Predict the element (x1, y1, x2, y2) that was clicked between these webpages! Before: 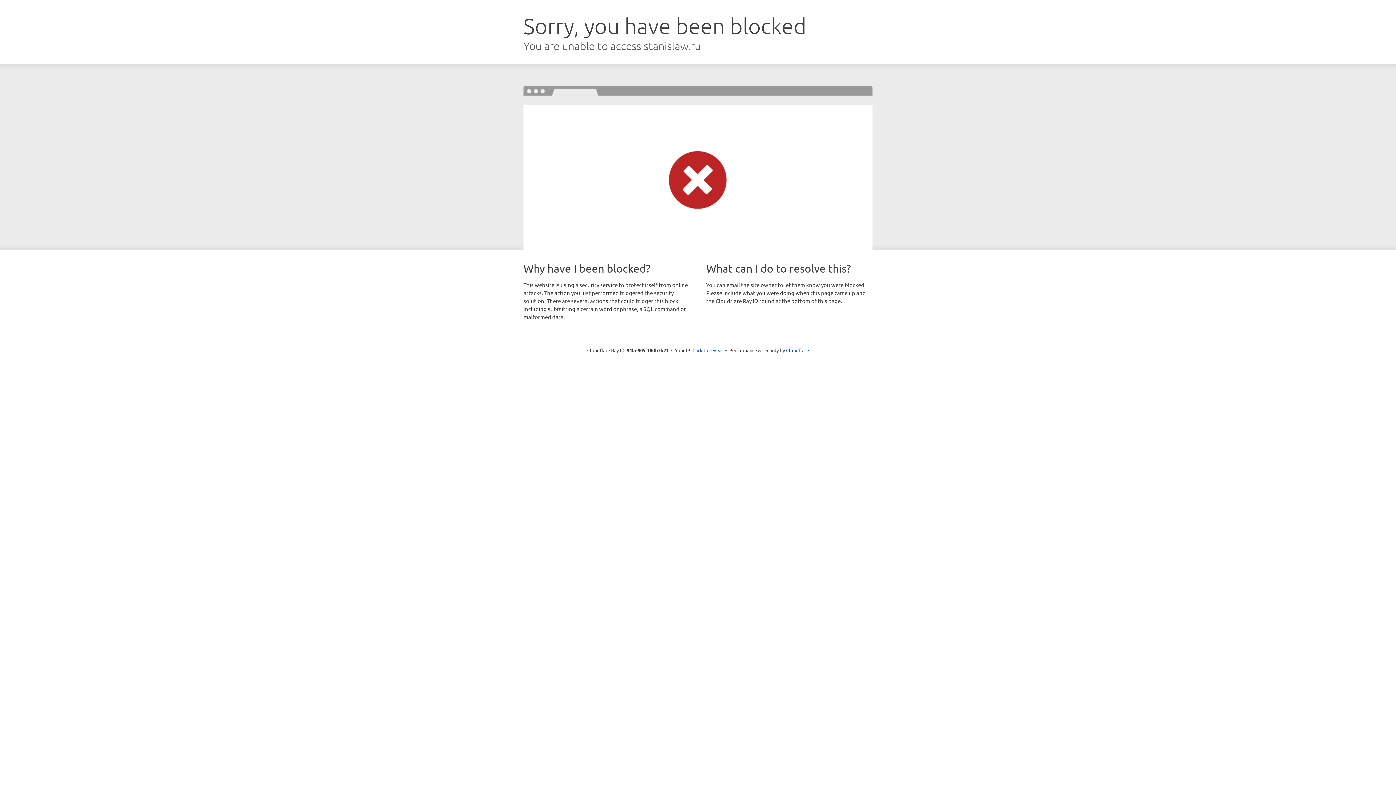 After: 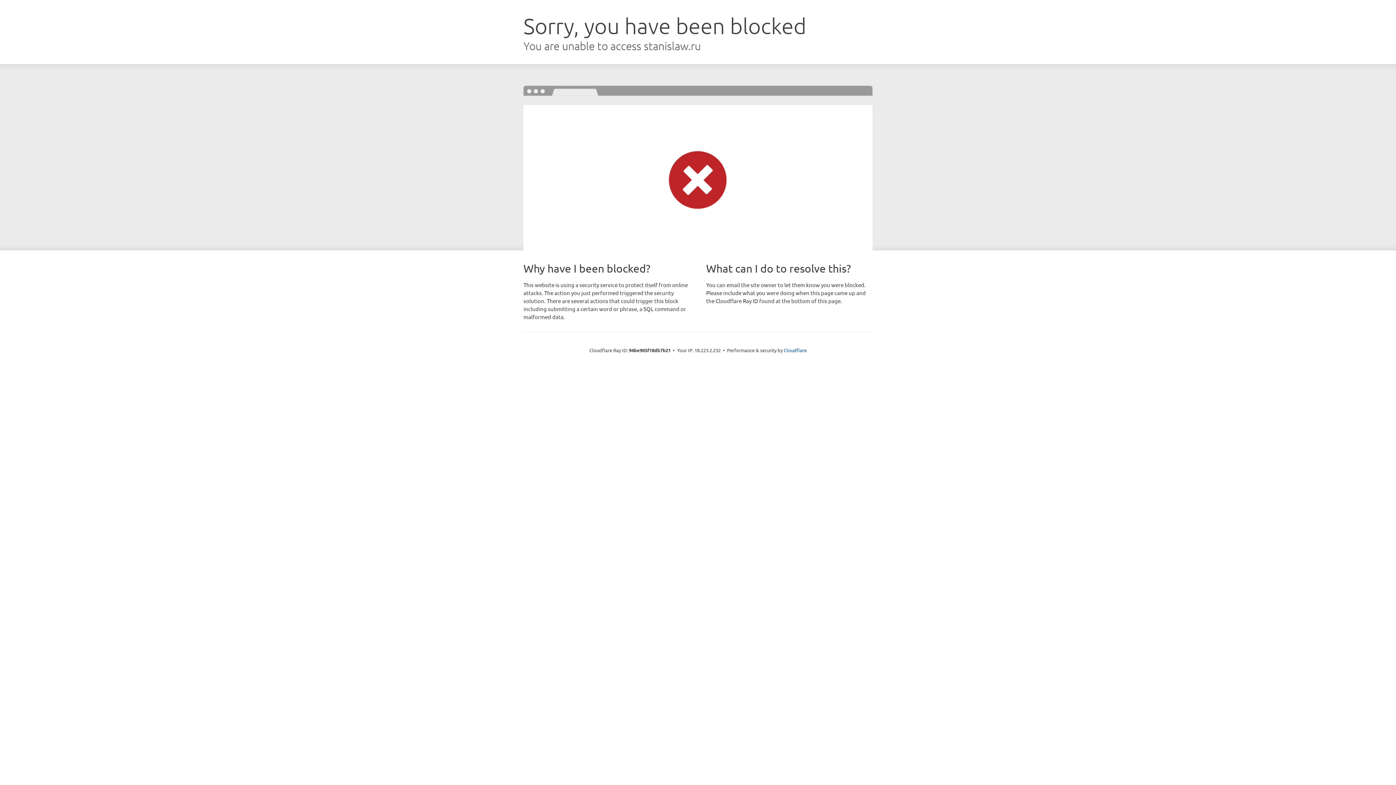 Action: bbox: (692, 346, 723, 353) label: Click to reveal